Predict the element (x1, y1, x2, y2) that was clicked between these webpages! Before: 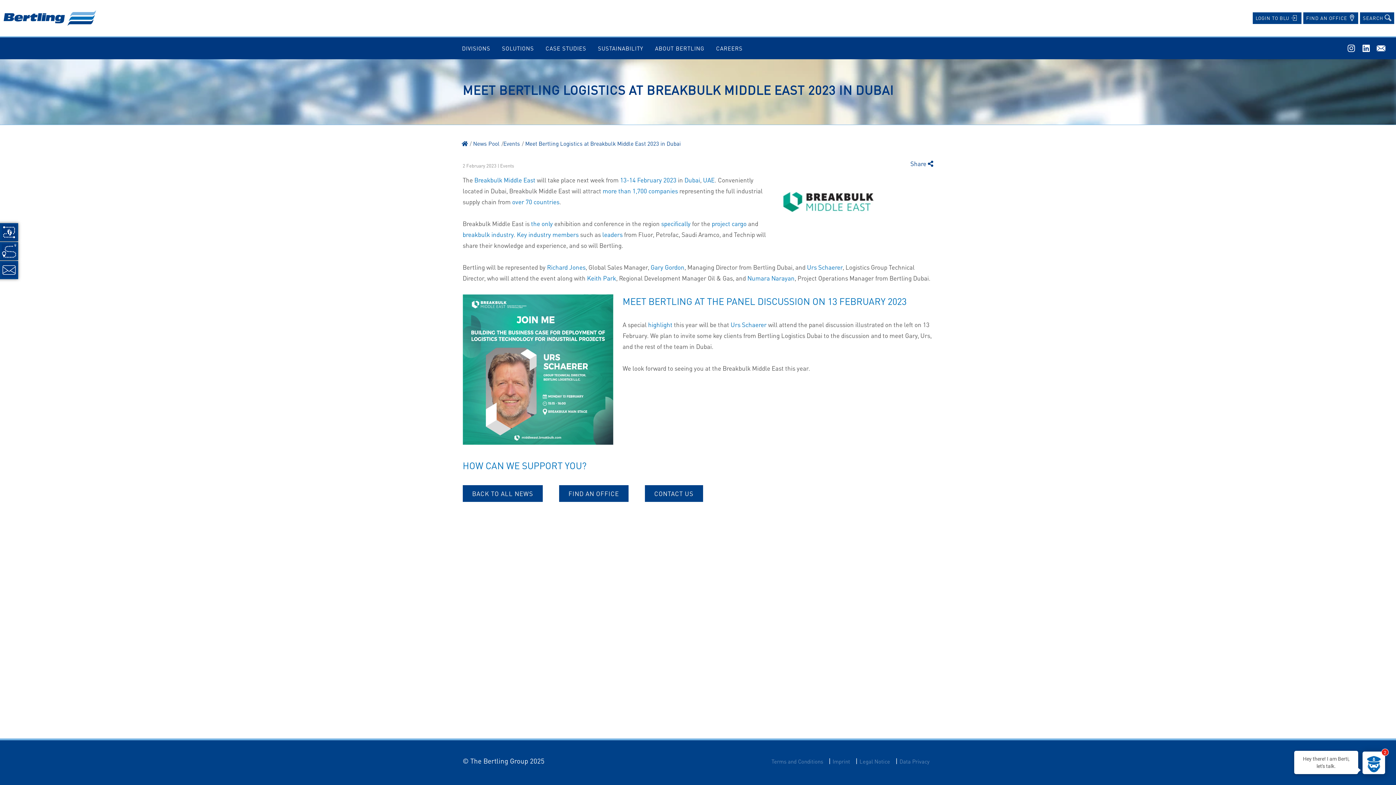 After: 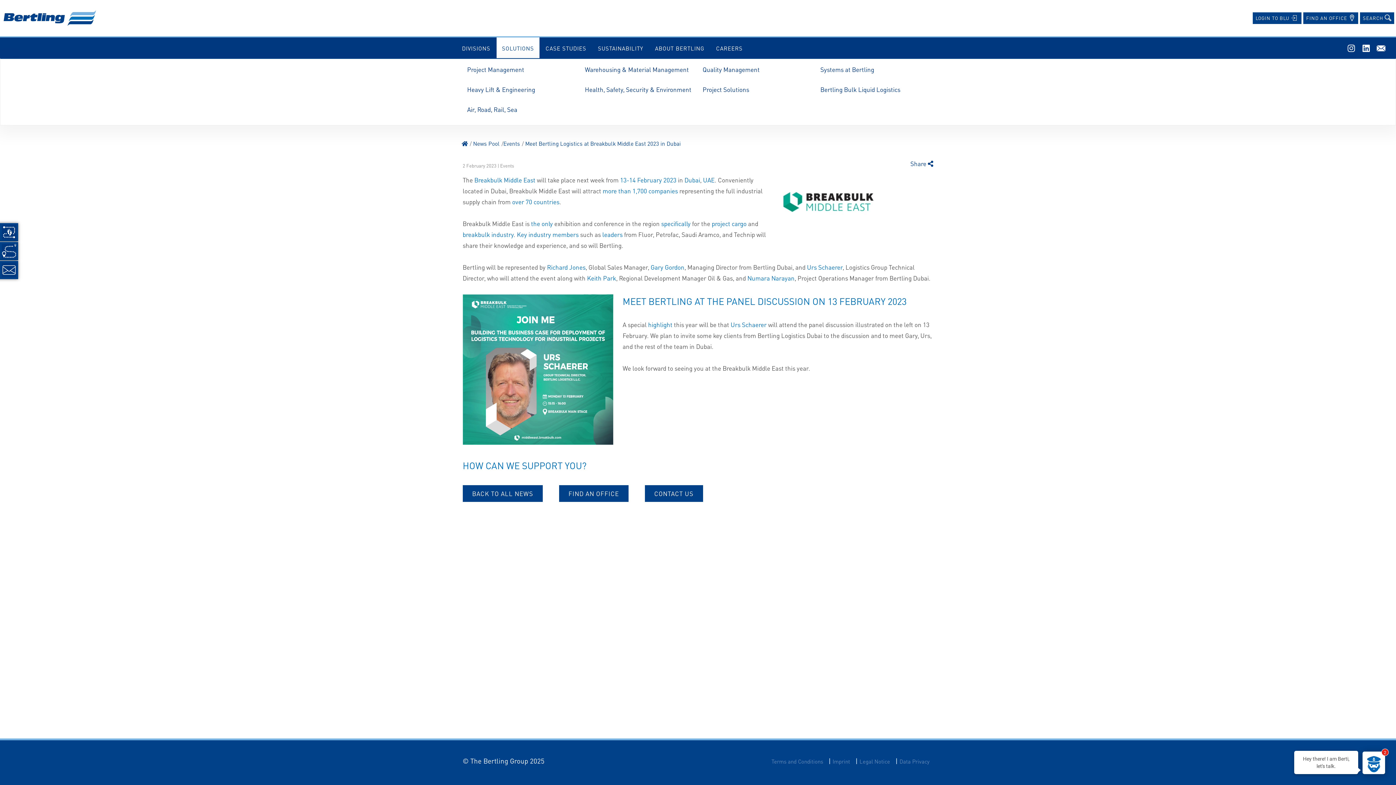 Action: bbox: (496, 37, 539, 59) label: SOLUTIONS